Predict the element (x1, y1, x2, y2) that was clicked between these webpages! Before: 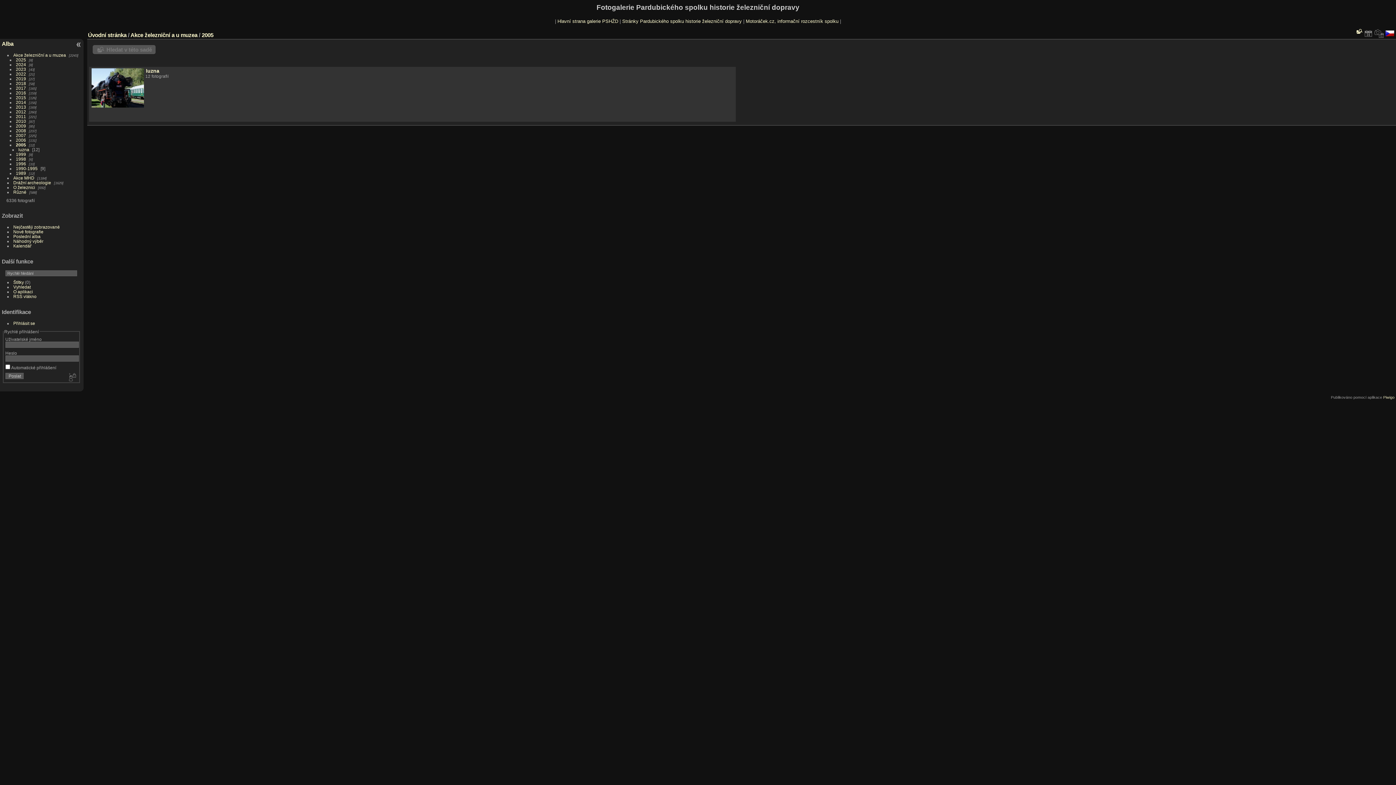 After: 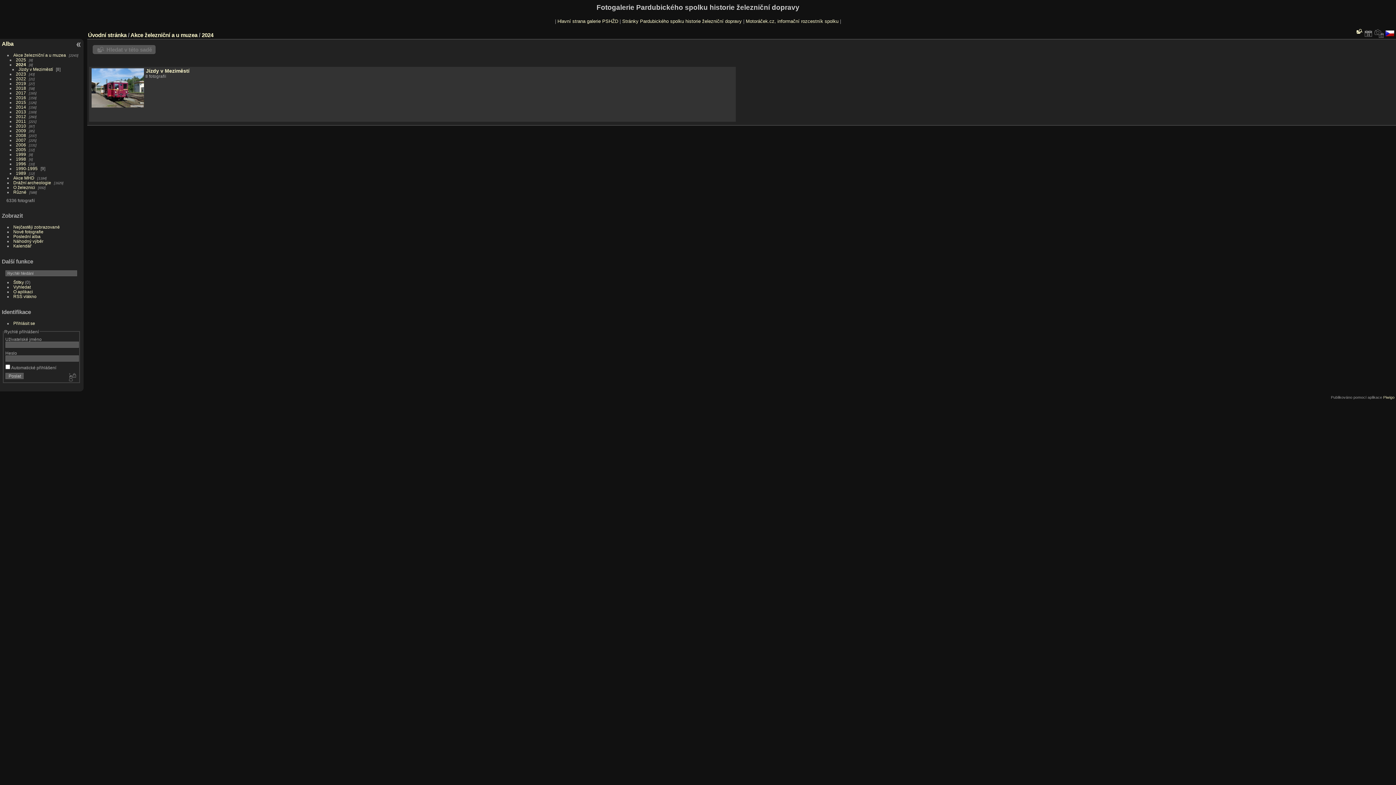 Action: label: 2024 bbox: (15, 62, 26, 66)